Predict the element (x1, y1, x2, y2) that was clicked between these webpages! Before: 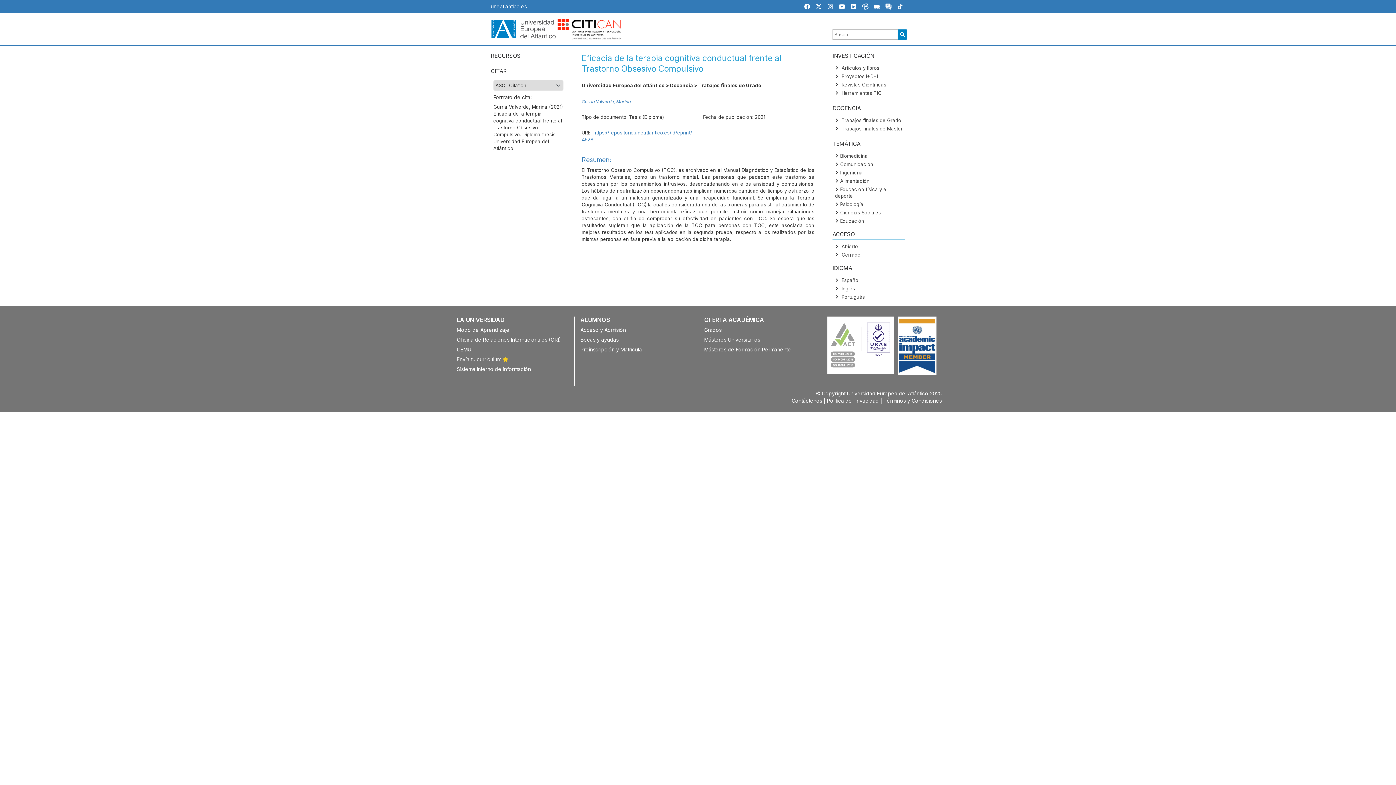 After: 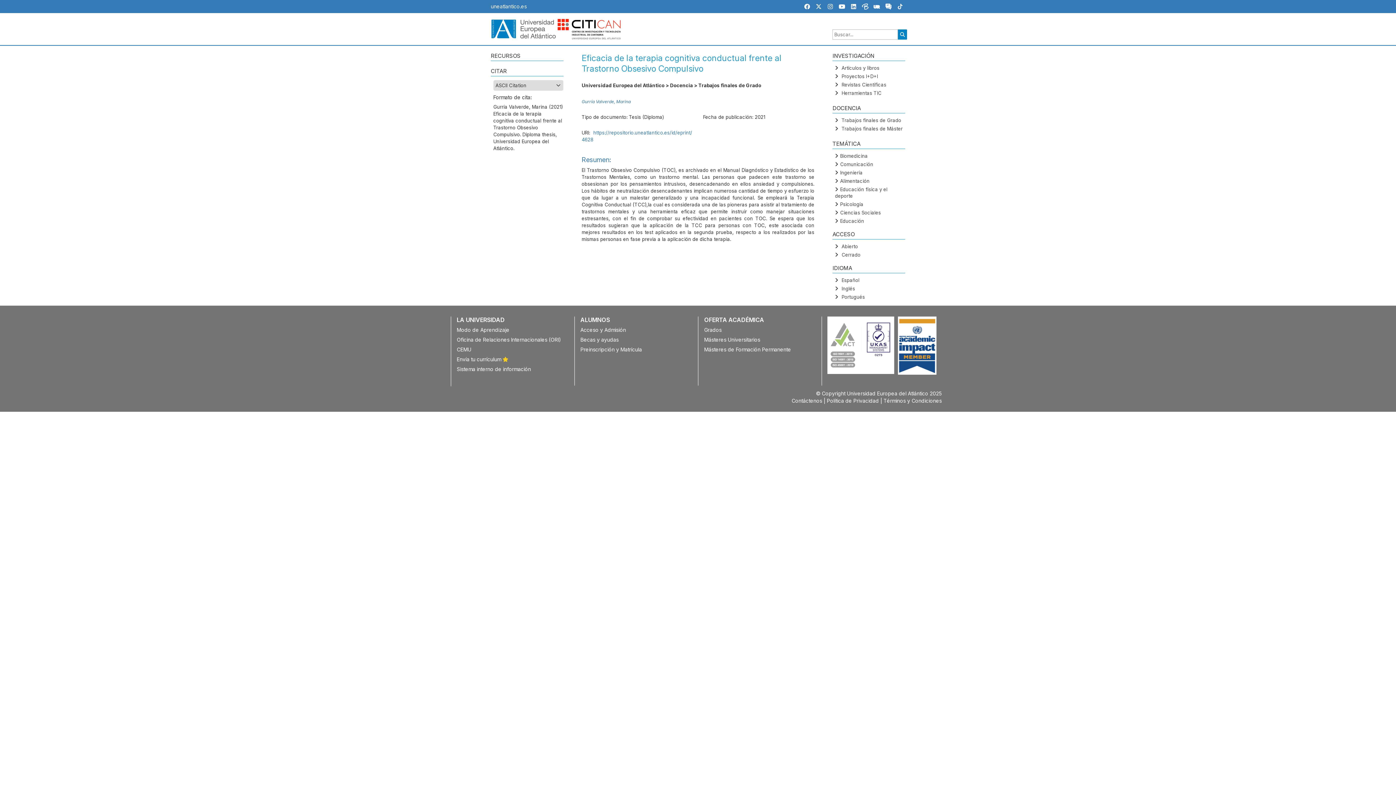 Action: bbox: (832, 52, 874, 59) label: INVESTIGACIÓN